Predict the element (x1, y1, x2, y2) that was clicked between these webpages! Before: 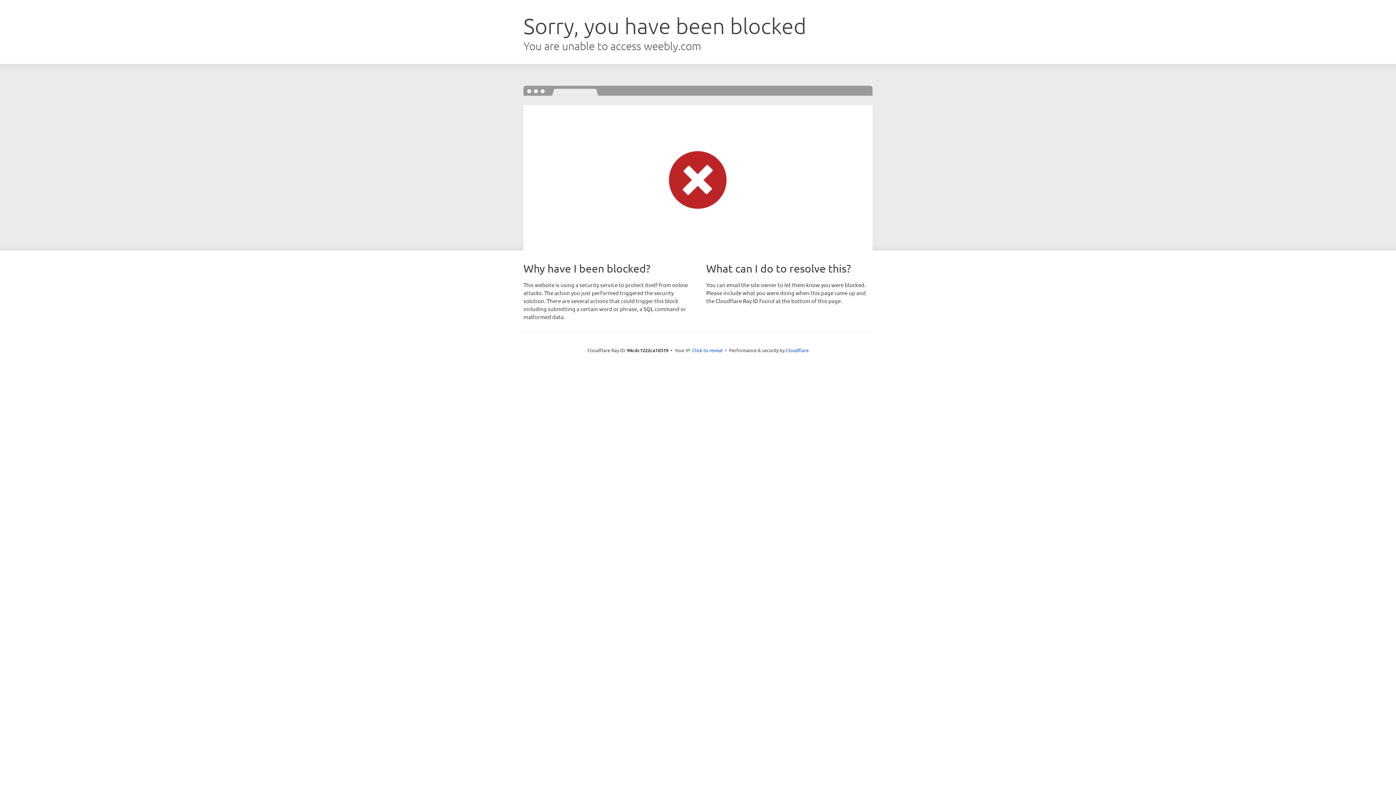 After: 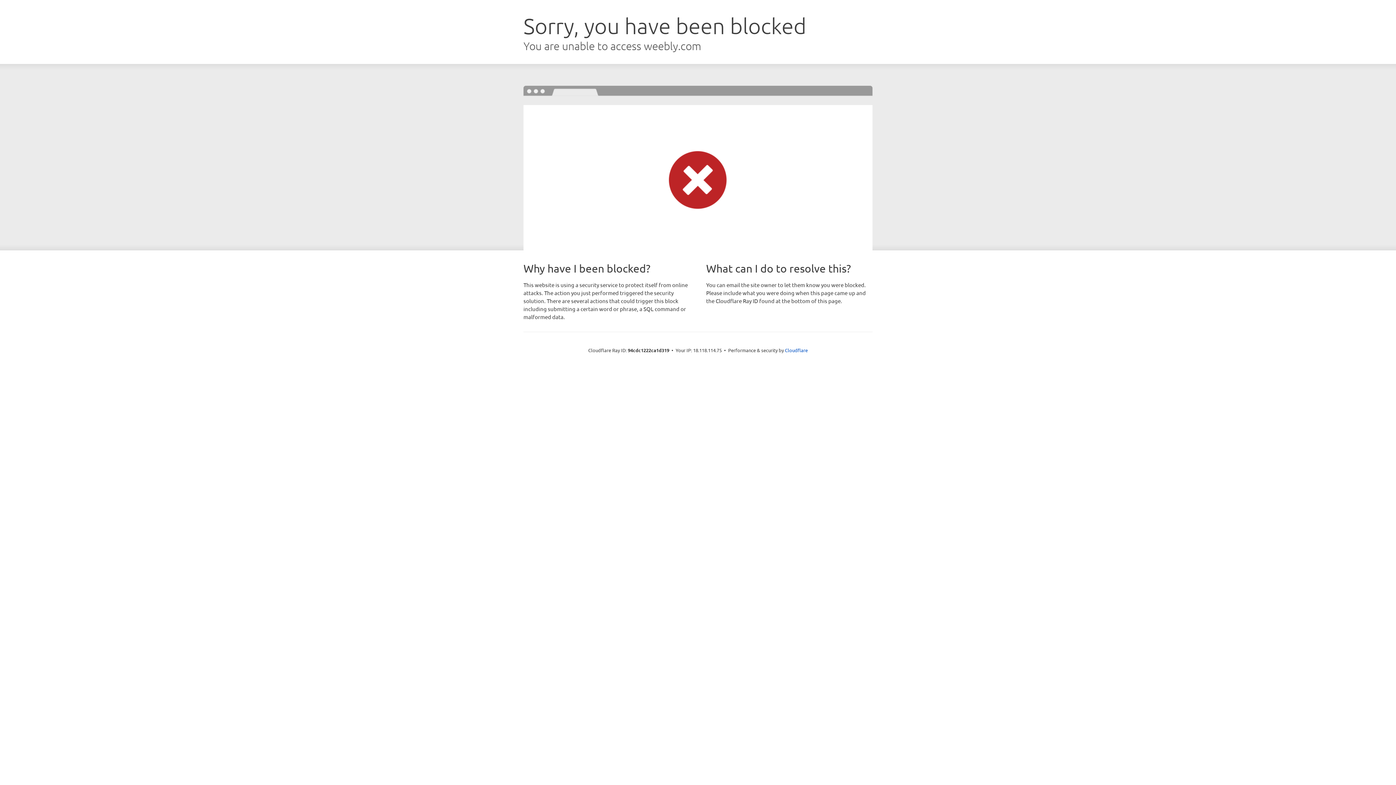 Action: label: Click to reveal bbox: (692, 346, 722, 353)